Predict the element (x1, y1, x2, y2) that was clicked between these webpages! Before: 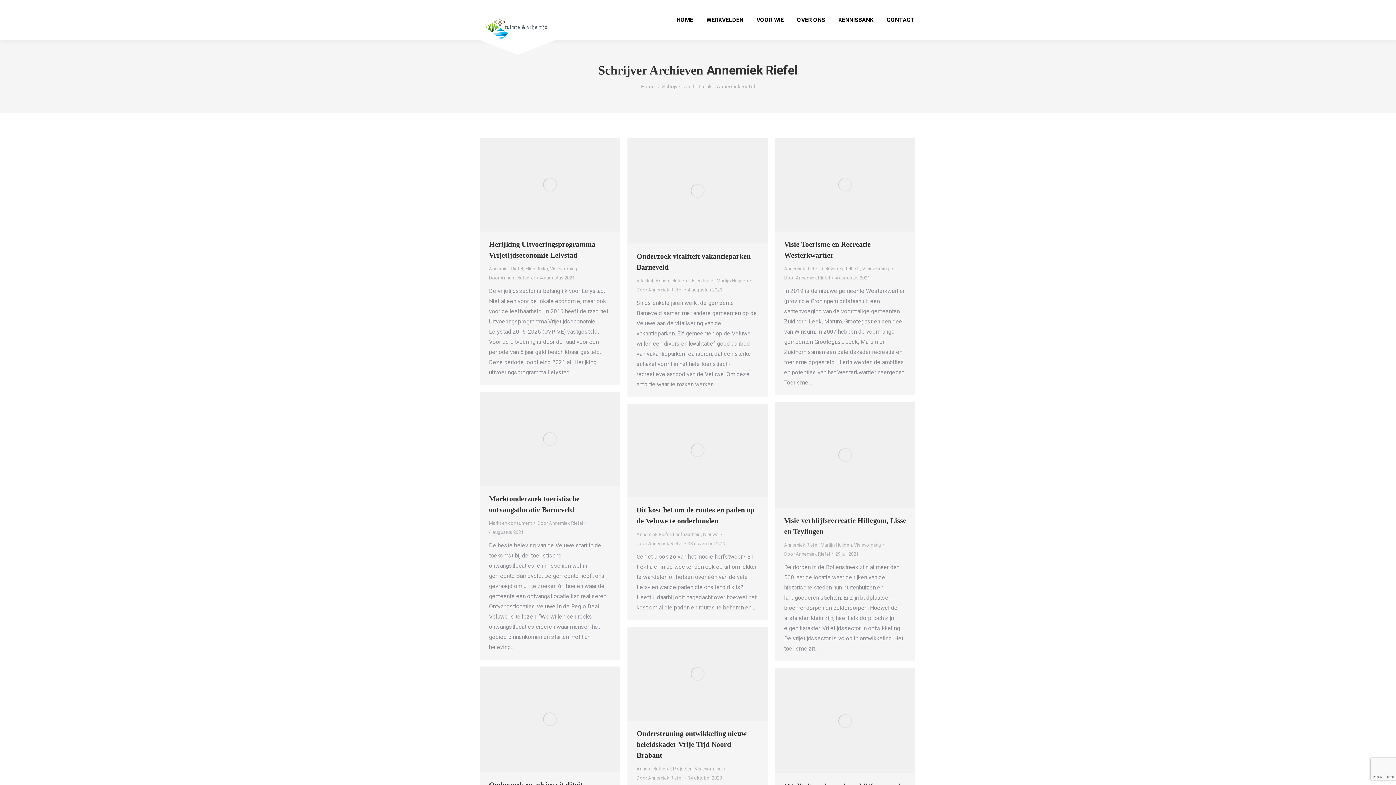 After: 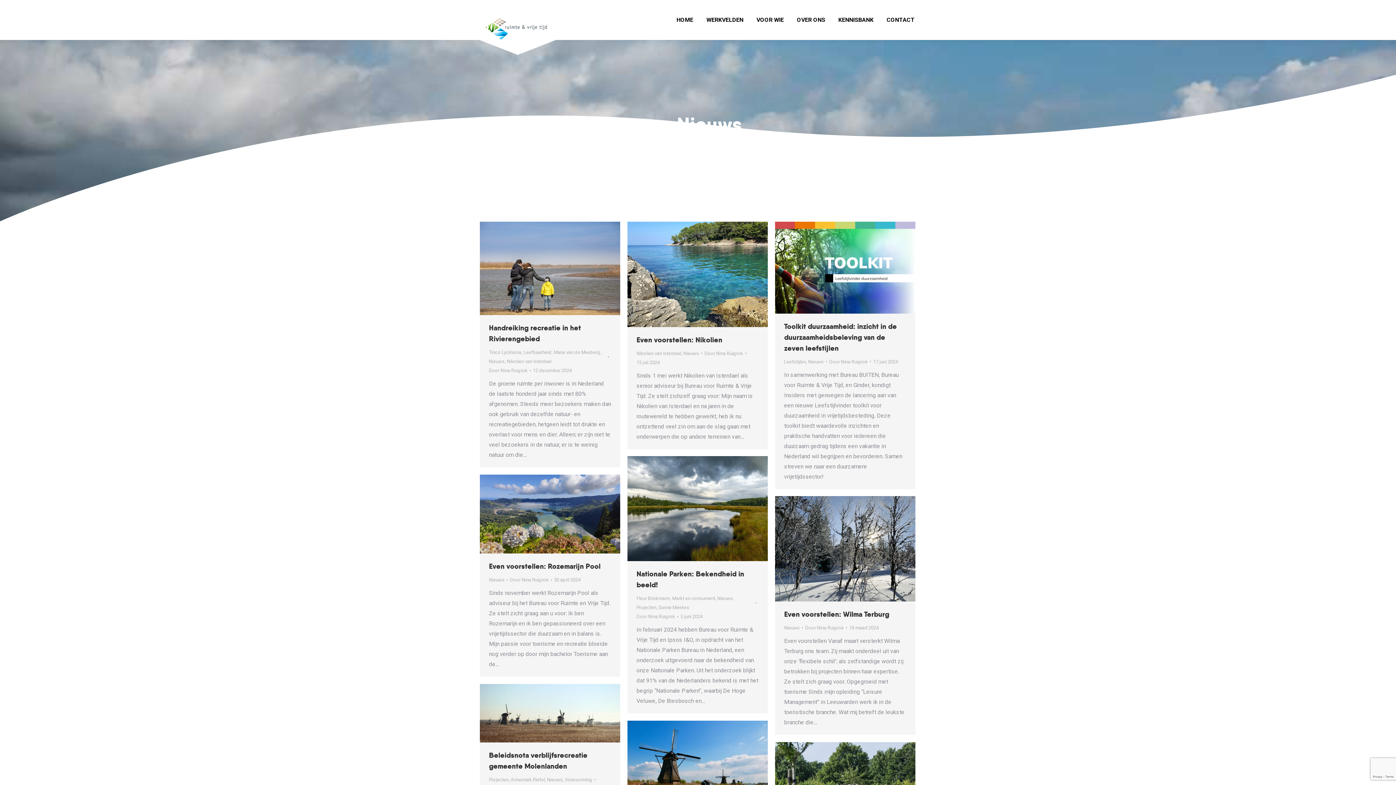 Action: bbox: (703, 532, 718, 537) label: Nieuws